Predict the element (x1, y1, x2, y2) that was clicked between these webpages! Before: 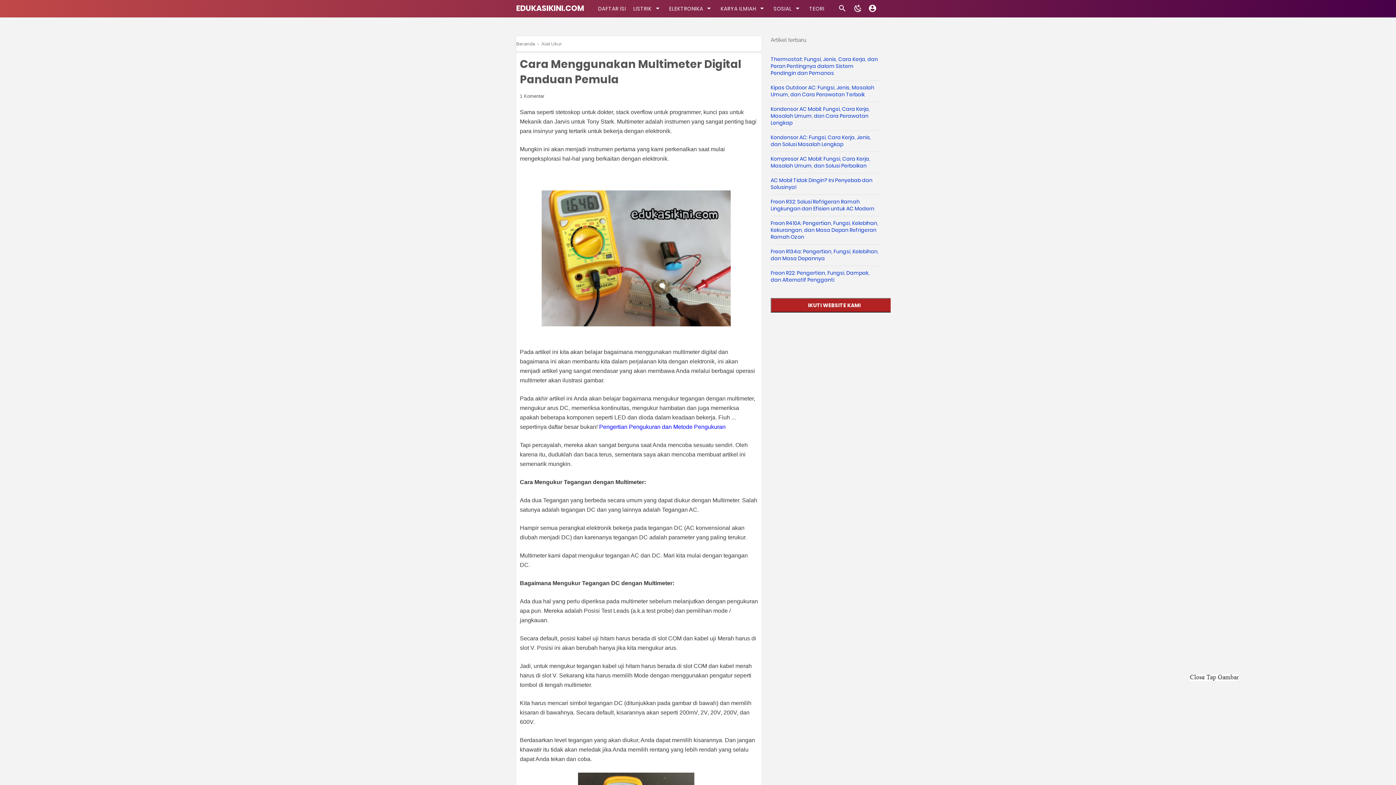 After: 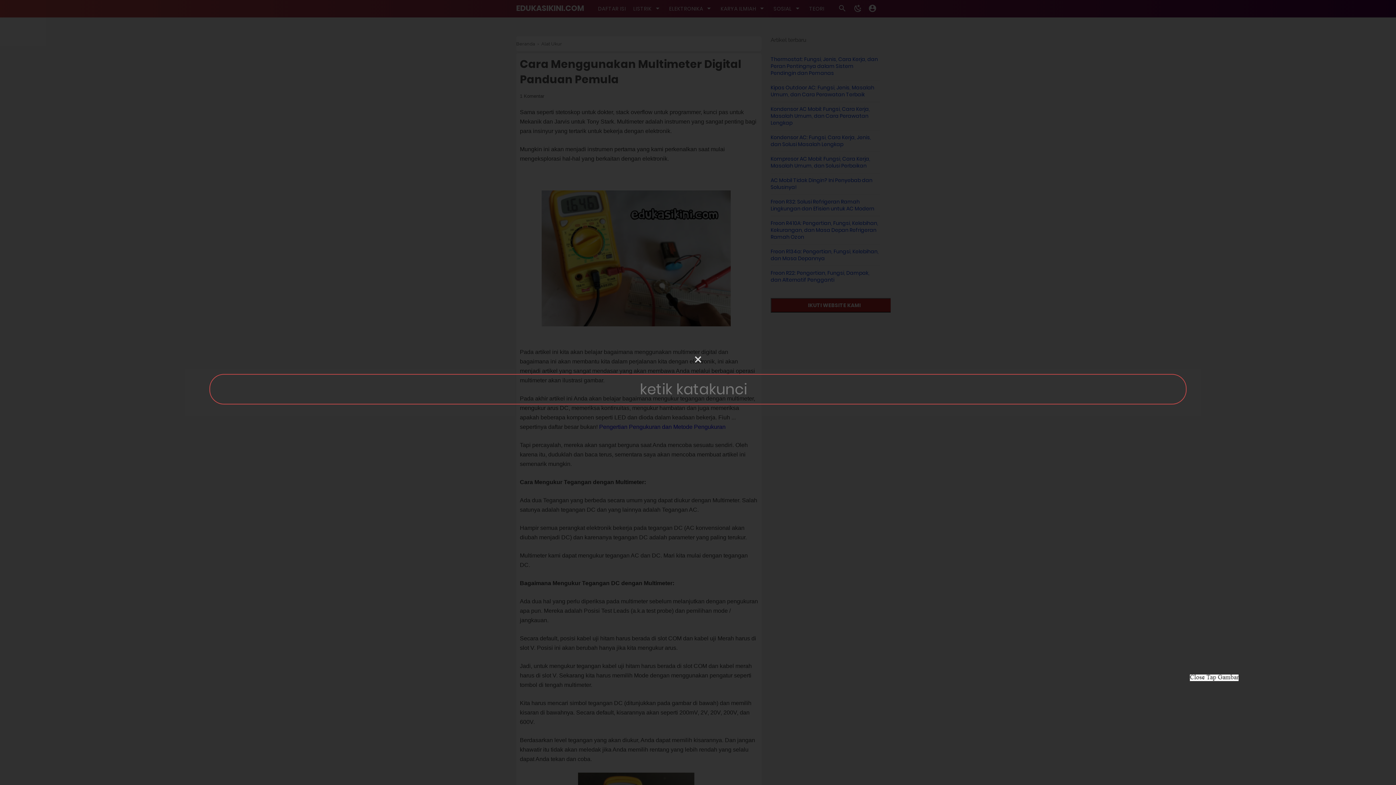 Action: bbox: (838, 5, 846, 15)